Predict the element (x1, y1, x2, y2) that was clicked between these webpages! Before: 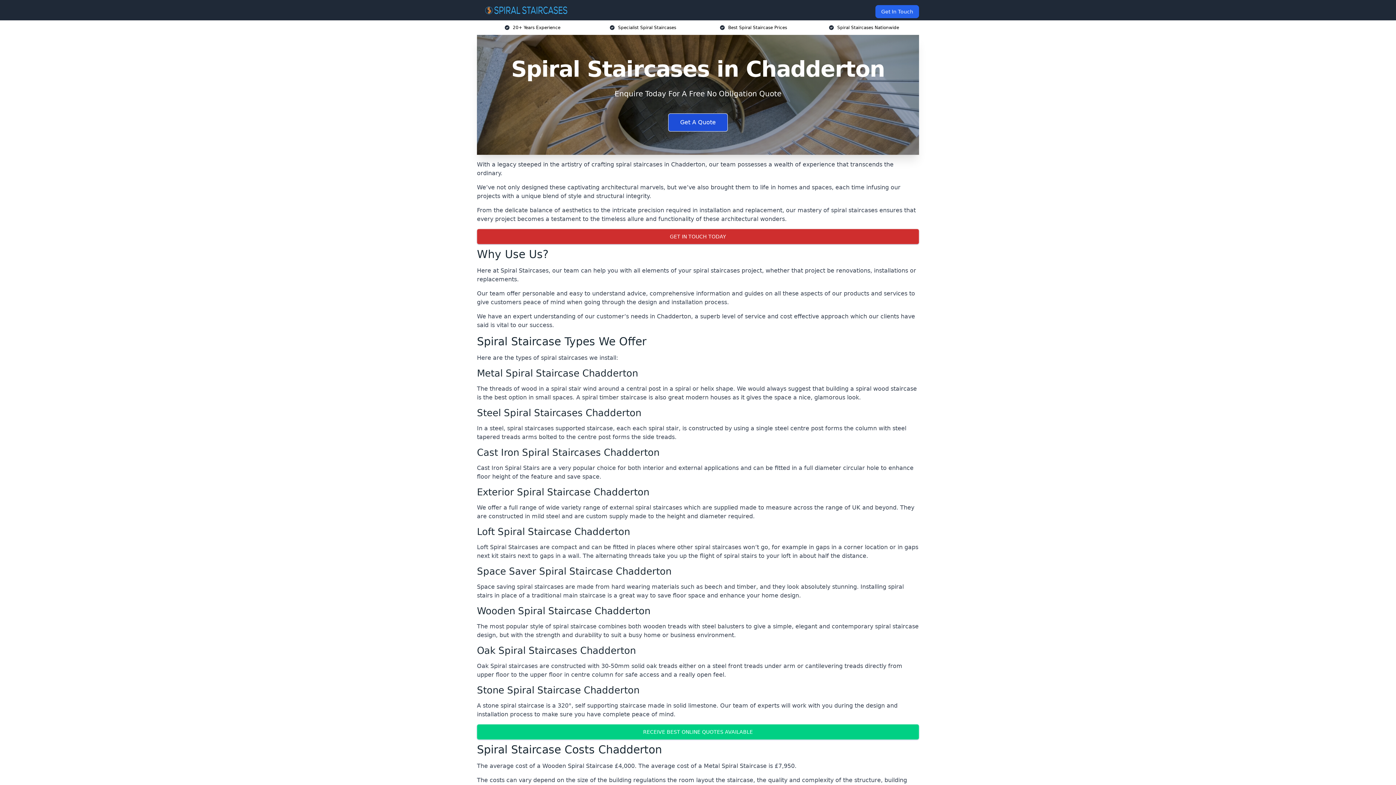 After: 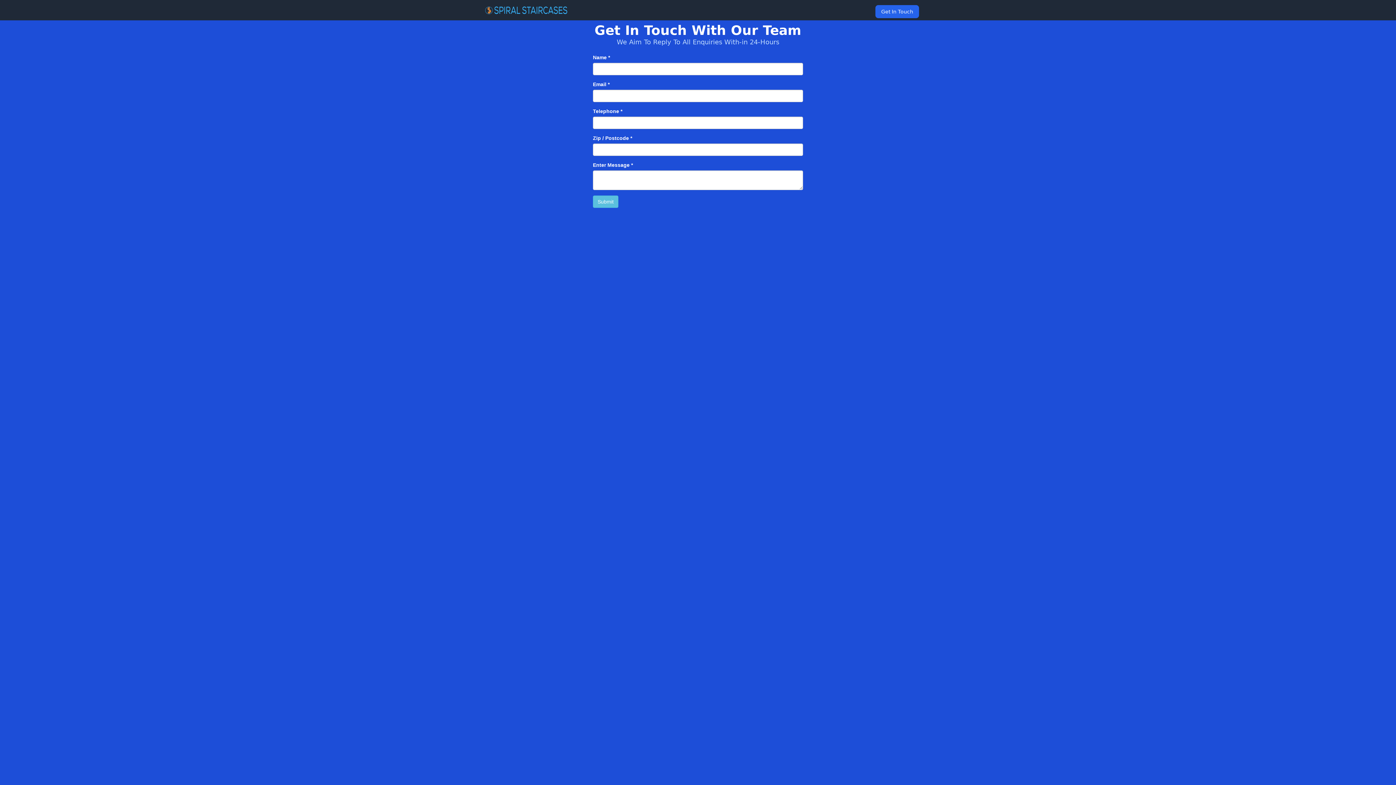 Action: label: Enquire Now bbox: (667, 758, 728, 776)